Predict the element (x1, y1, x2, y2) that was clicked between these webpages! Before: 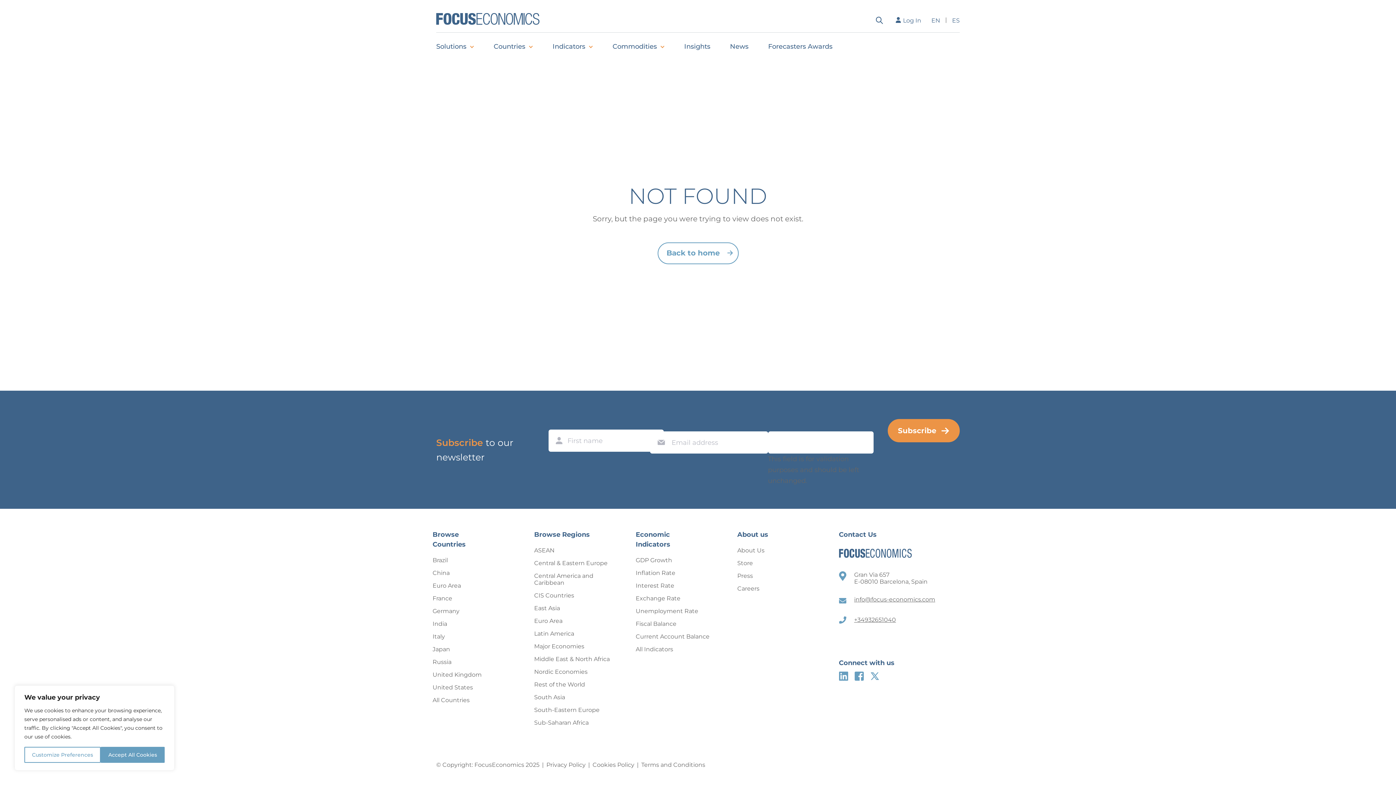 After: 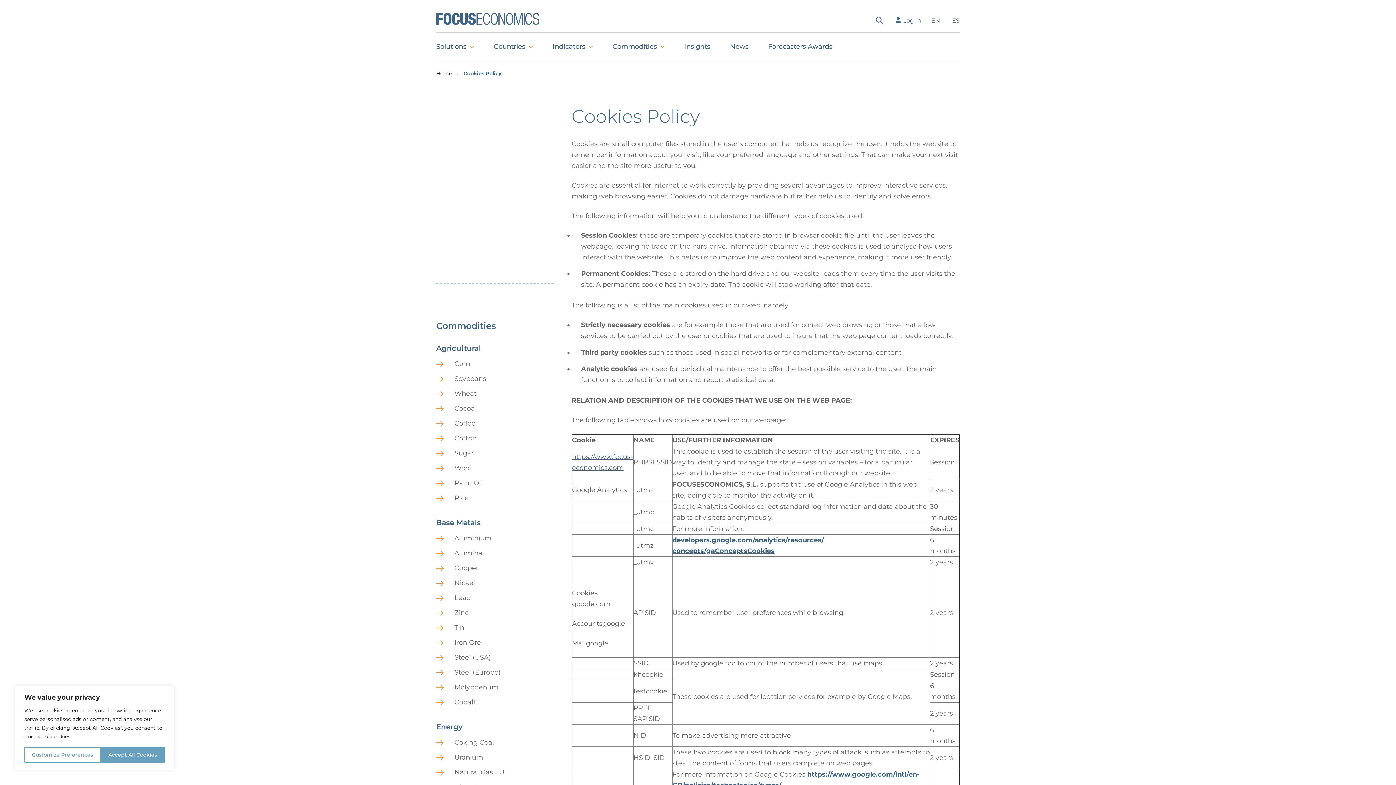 Action: bbox: (588, 759, 637, 771) label: Cookies Policy